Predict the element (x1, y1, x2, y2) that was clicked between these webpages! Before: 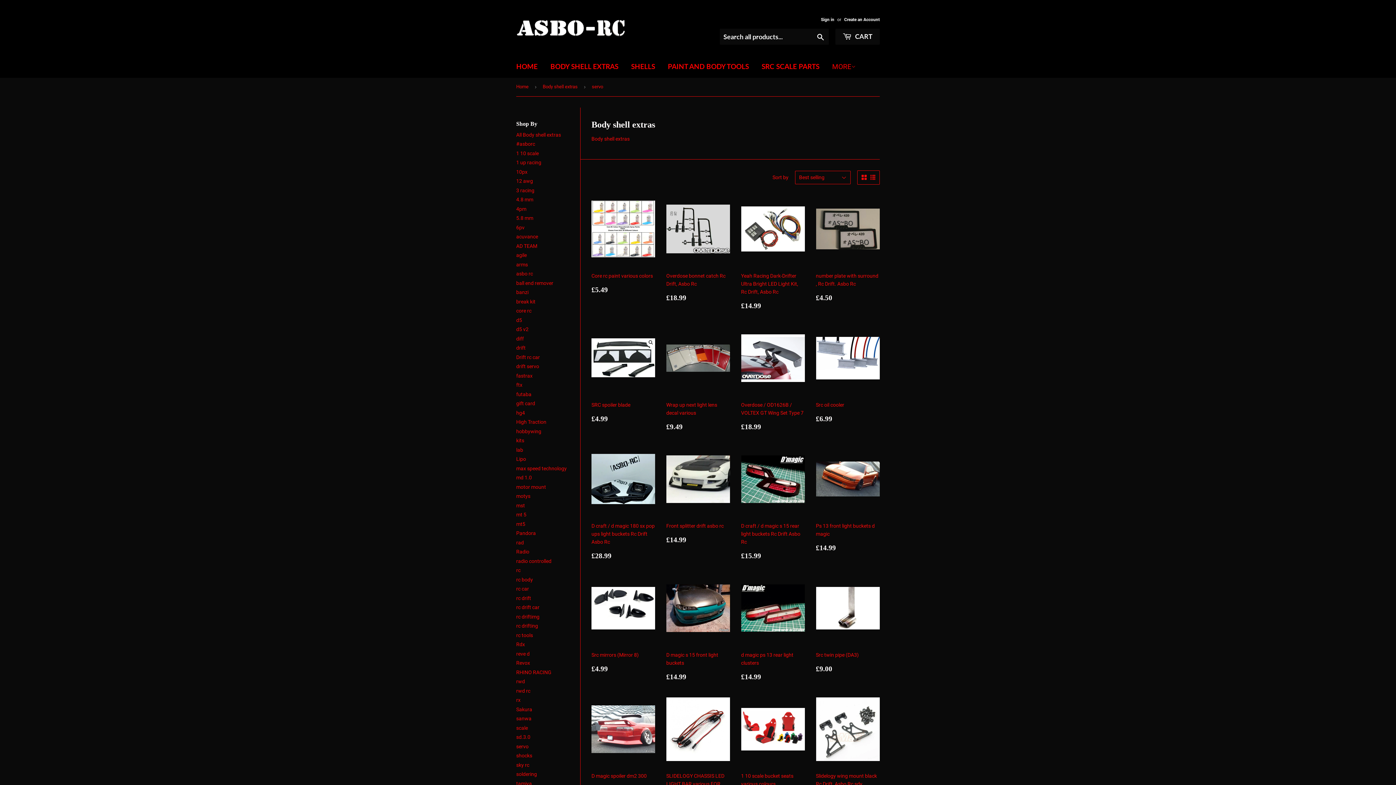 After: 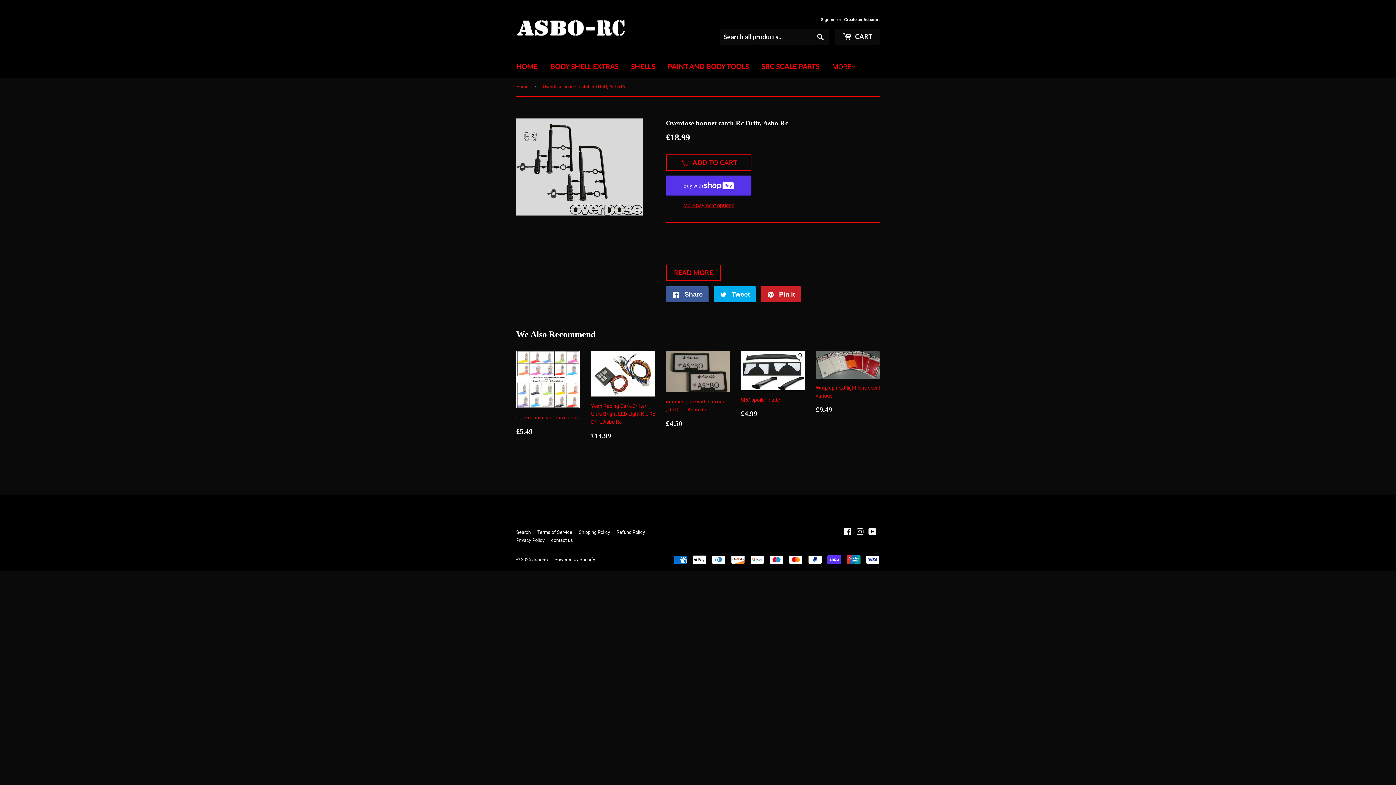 Action: label: Overdose bonnet catch Rc Drift, Asbo Rc

Regular price
£18.99
£18.99 bbox: (666, 192, 730, 302)